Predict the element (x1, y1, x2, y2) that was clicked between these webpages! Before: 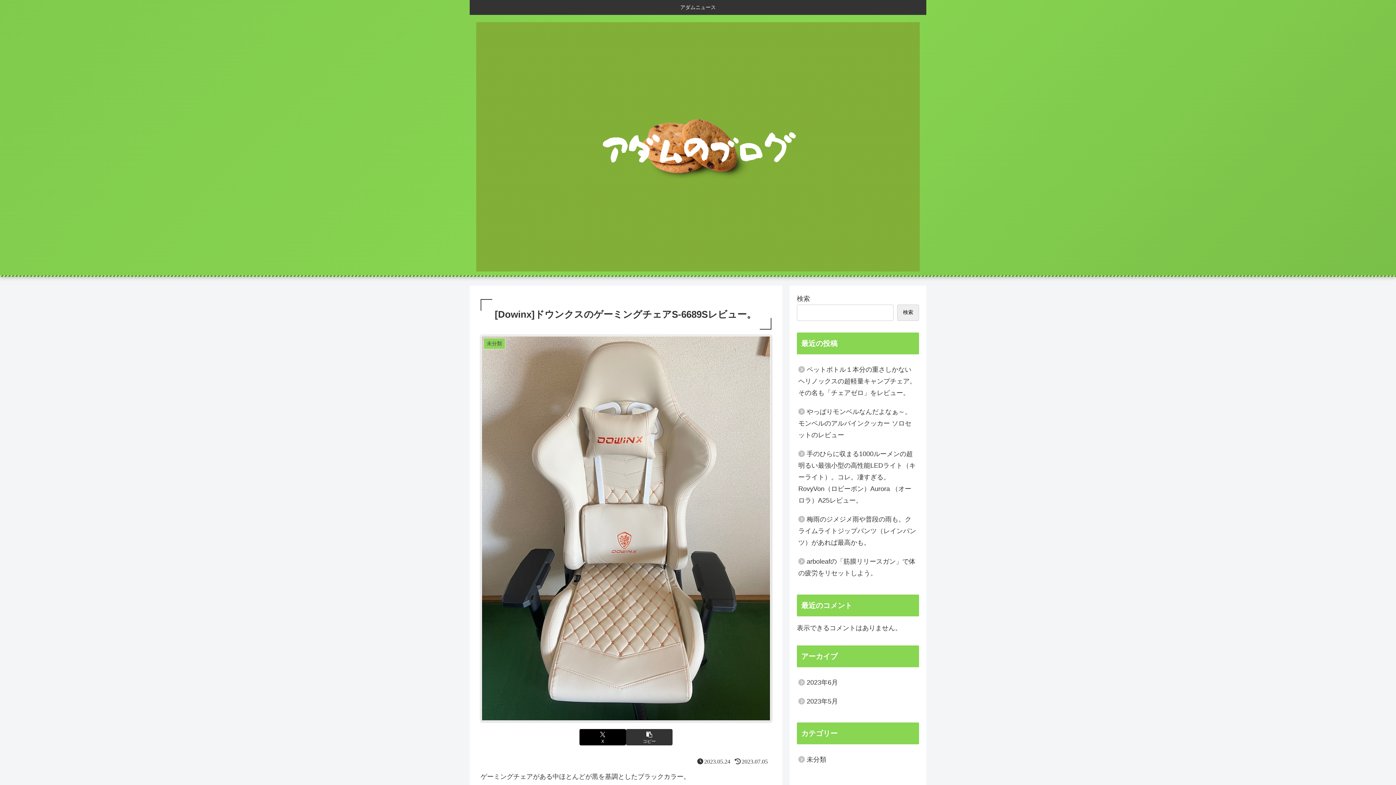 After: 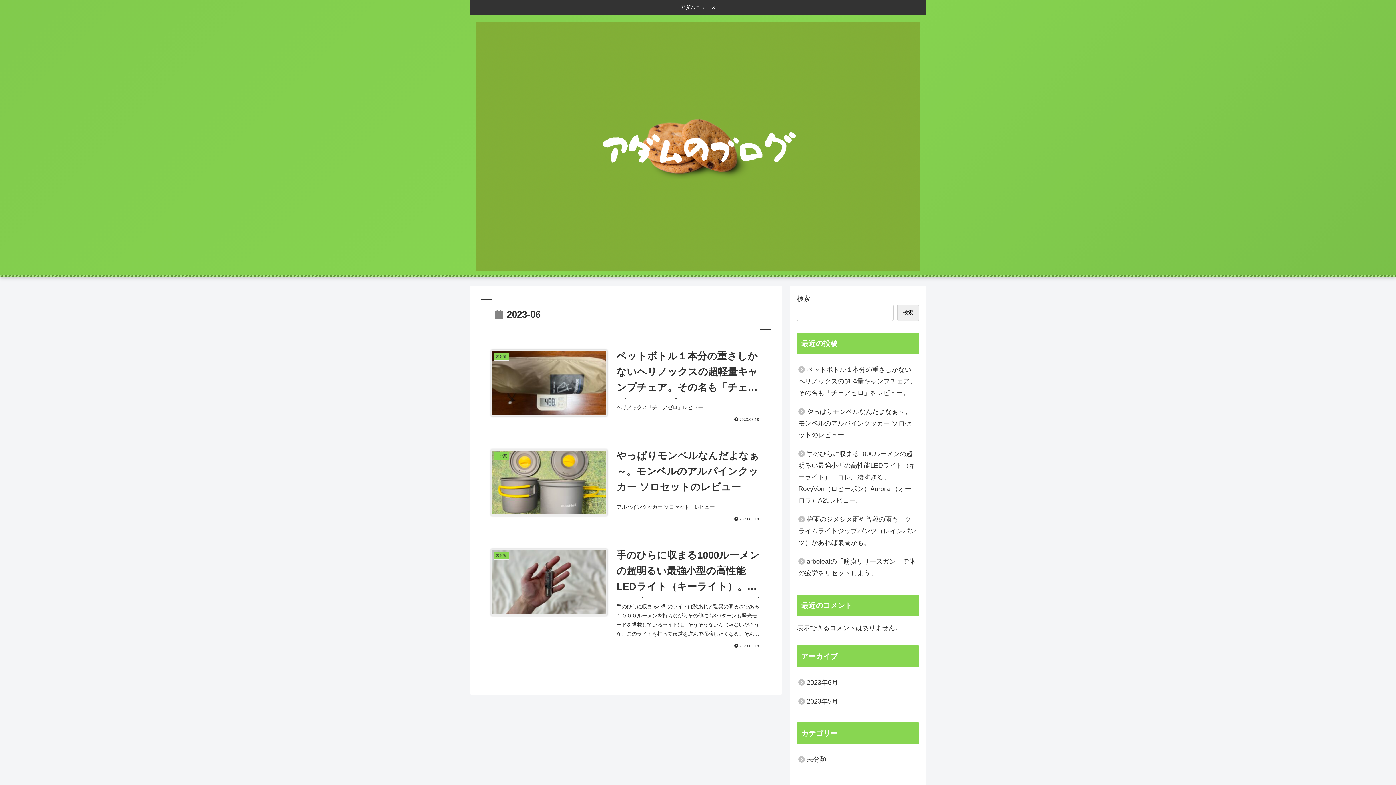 Action: label: 2023年6月 bbox: (797, 673, 919, 692)